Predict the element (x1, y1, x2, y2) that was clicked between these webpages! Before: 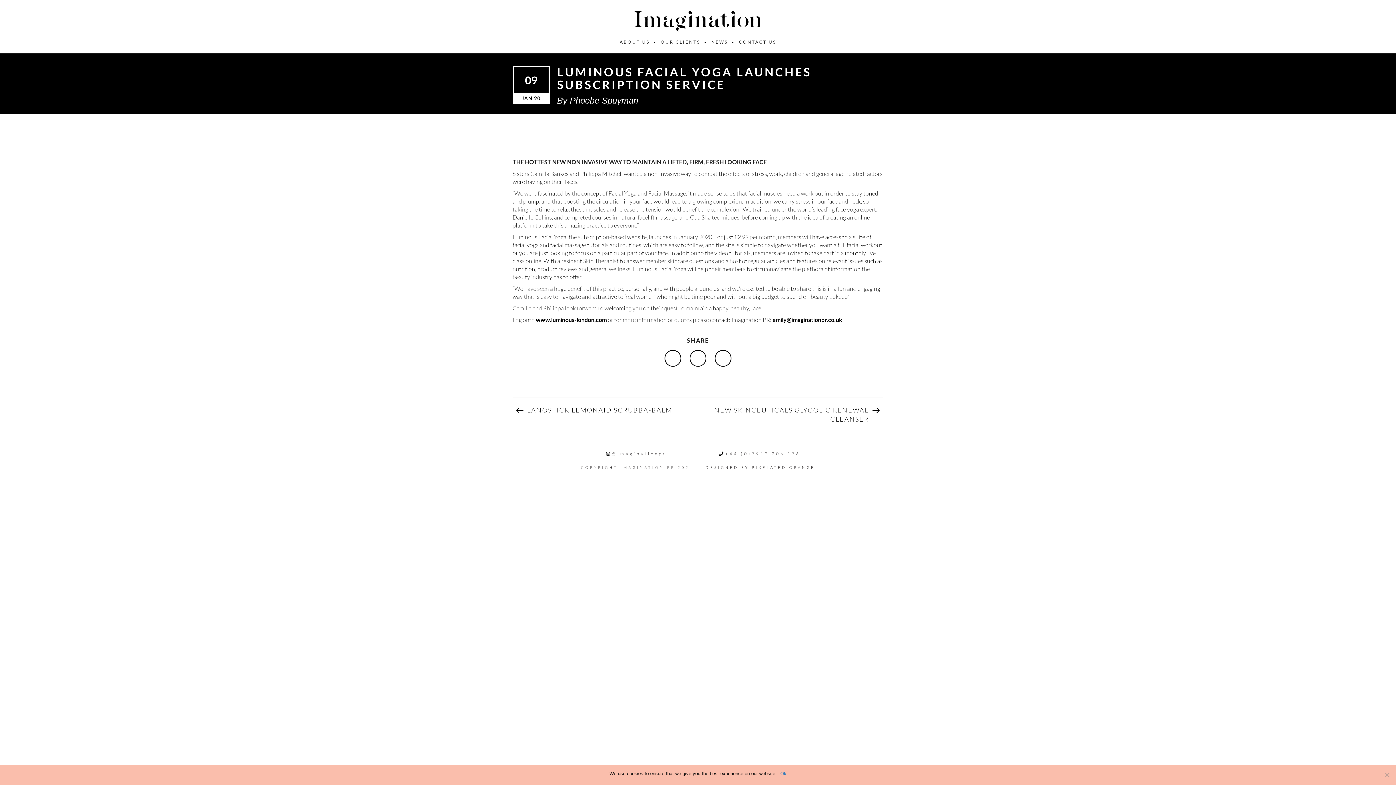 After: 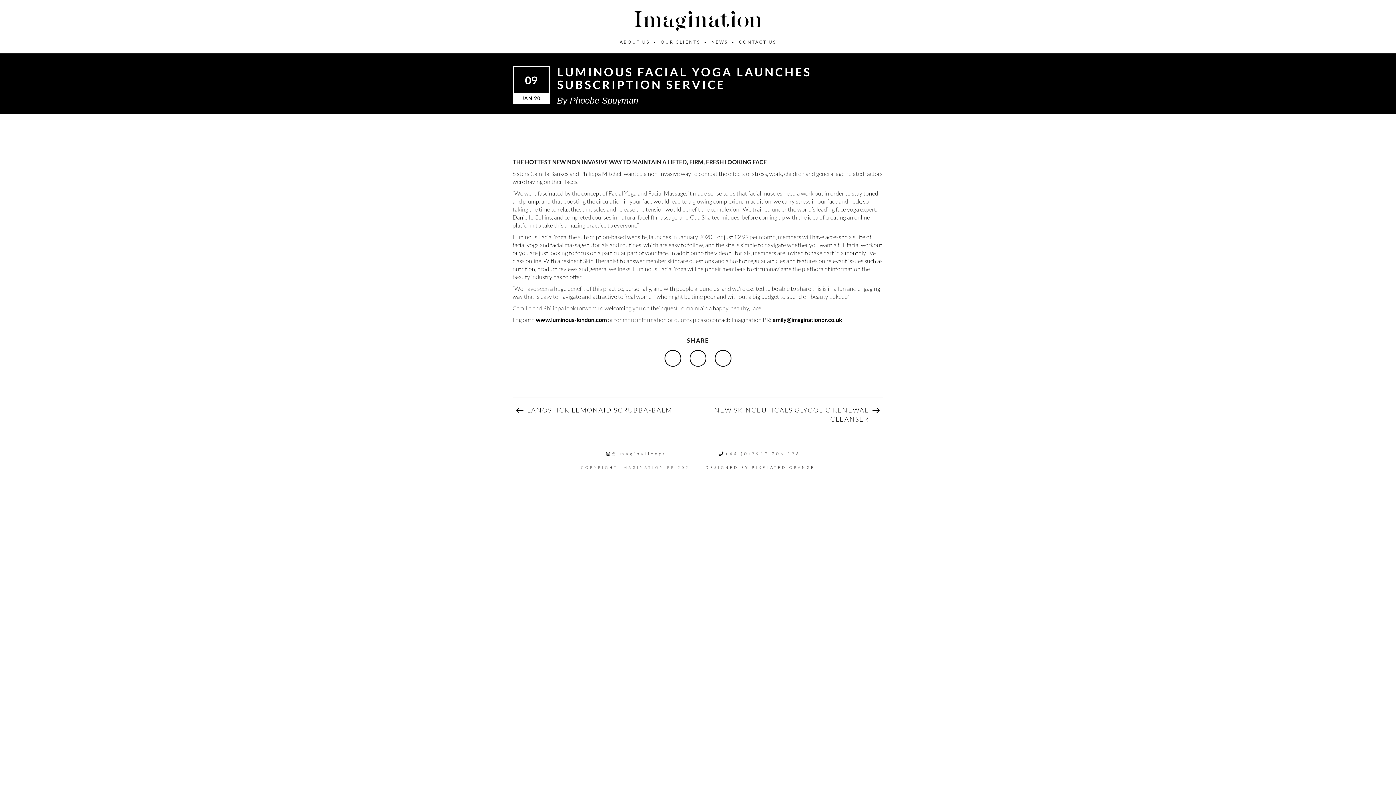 Action: bbox: (780, 770, 786, 777) label: Ok